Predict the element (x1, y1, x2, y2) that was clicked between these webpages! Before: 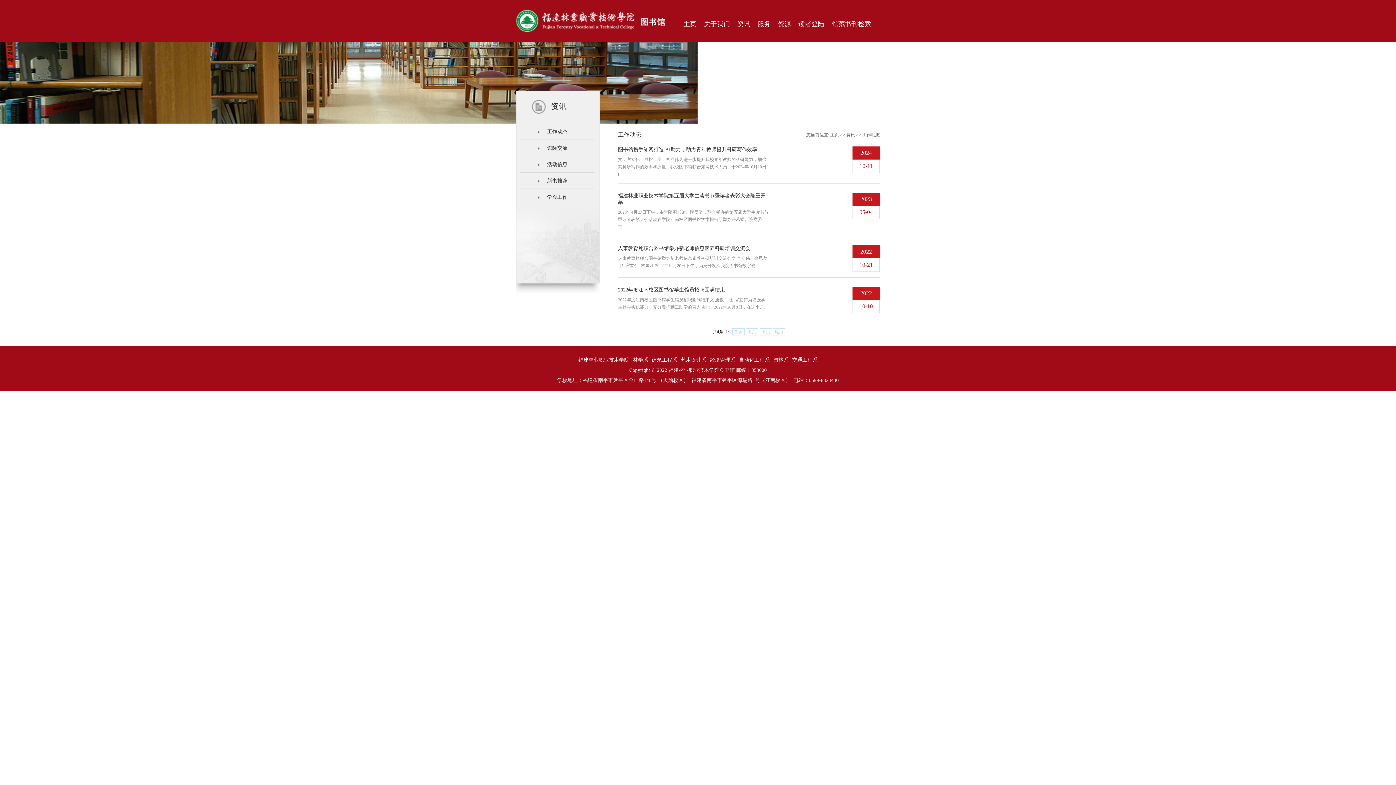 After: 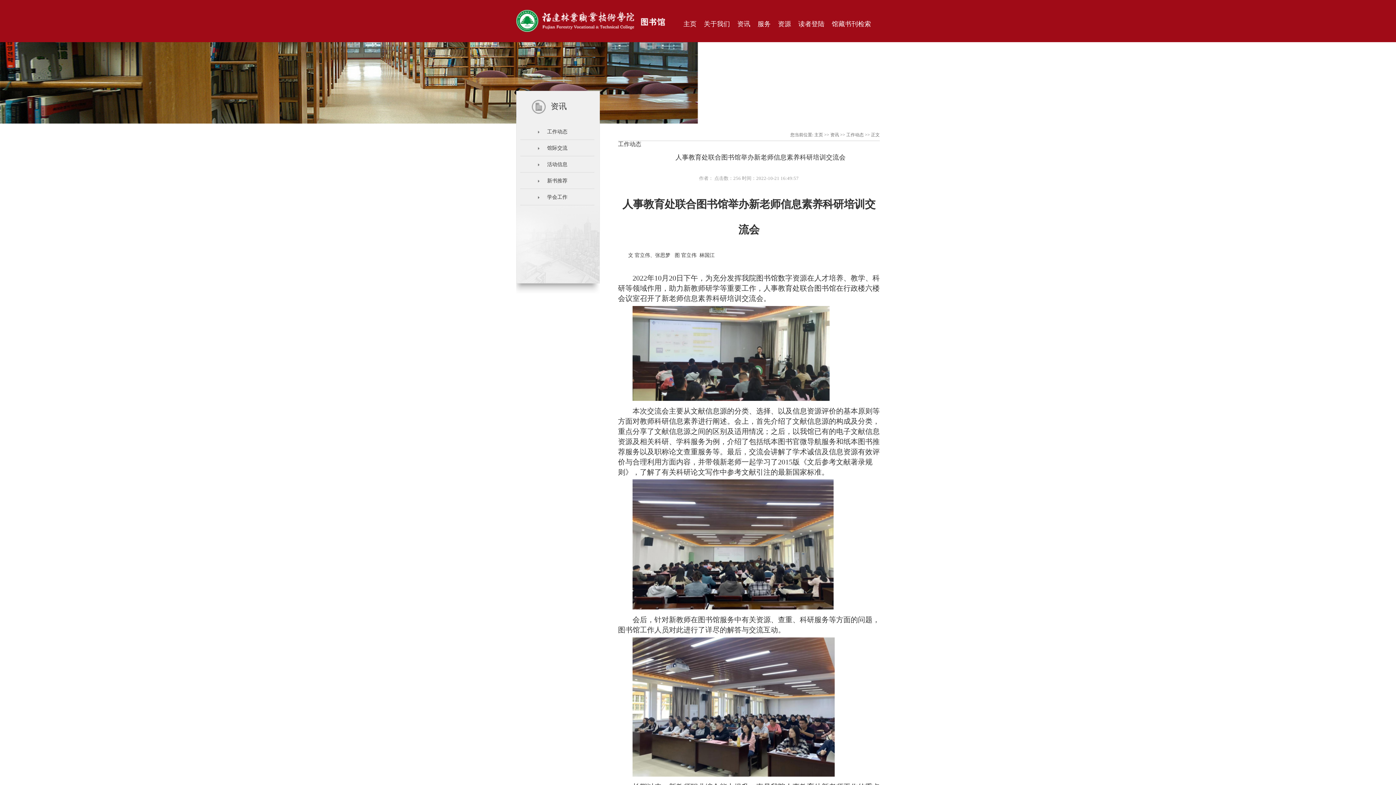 Action: label: 人事教育处联合图书馆举办新老师信息素养科研培训交流会 bbox: (618, 245, 750, 251)